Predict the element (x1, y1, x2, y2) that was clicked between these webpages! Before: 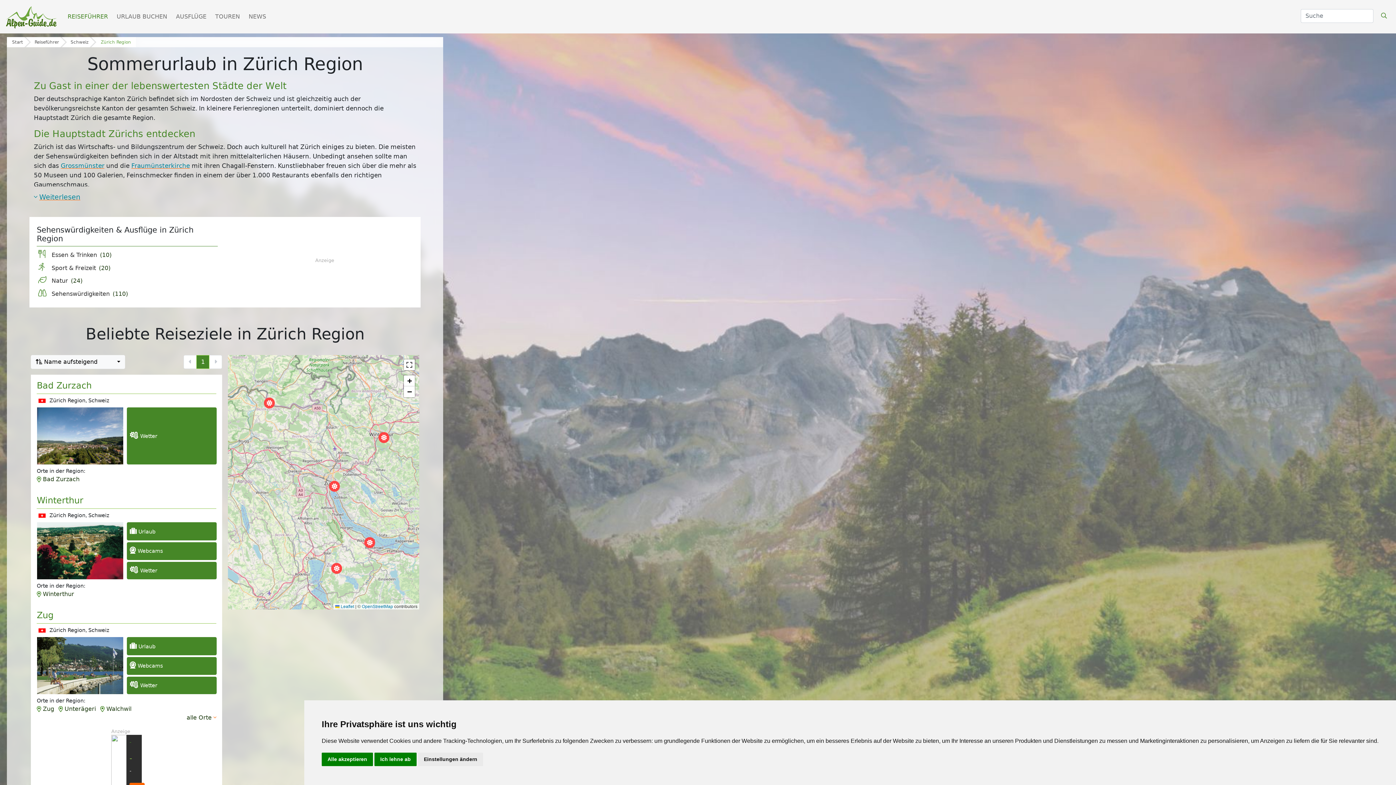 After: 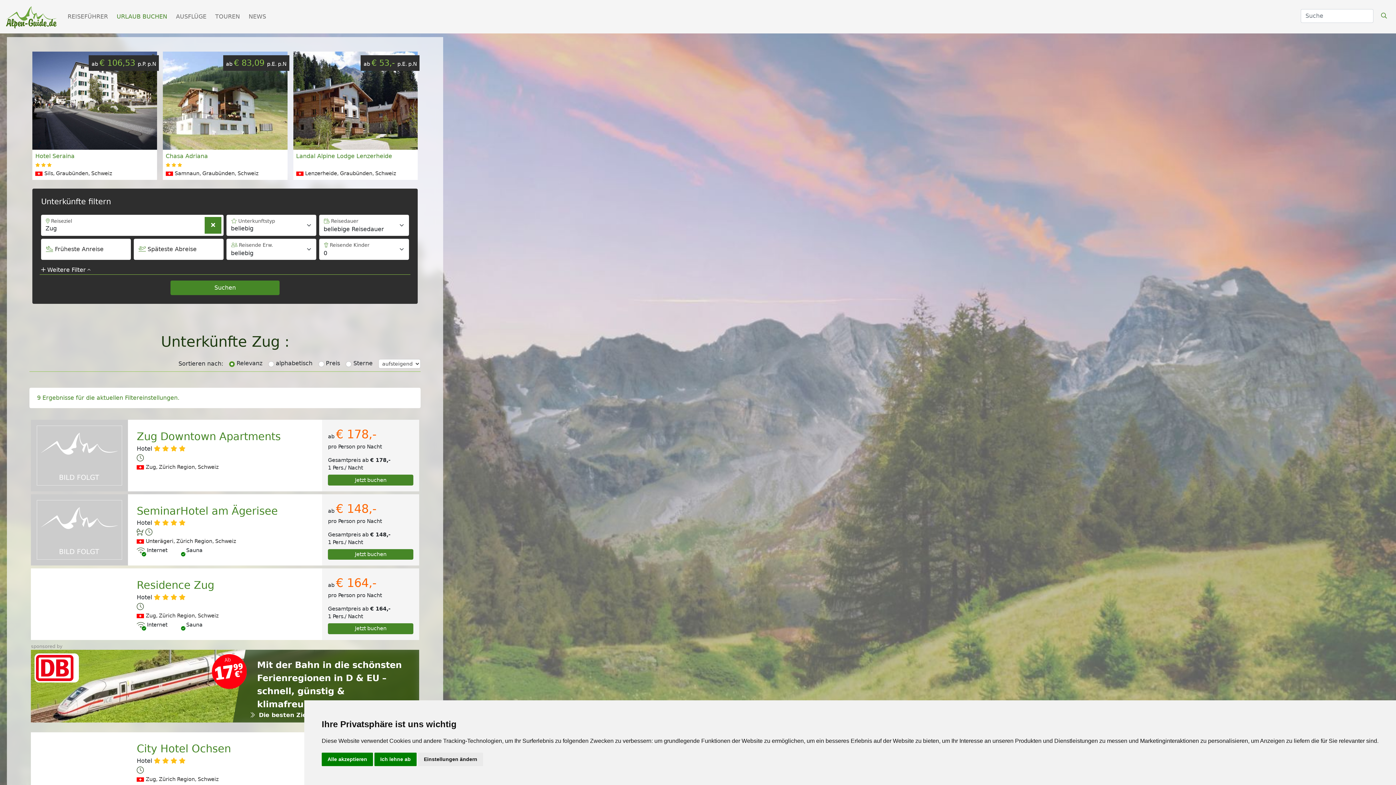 Action: label: Urlaub bbox: (126, 637, 216, 655)